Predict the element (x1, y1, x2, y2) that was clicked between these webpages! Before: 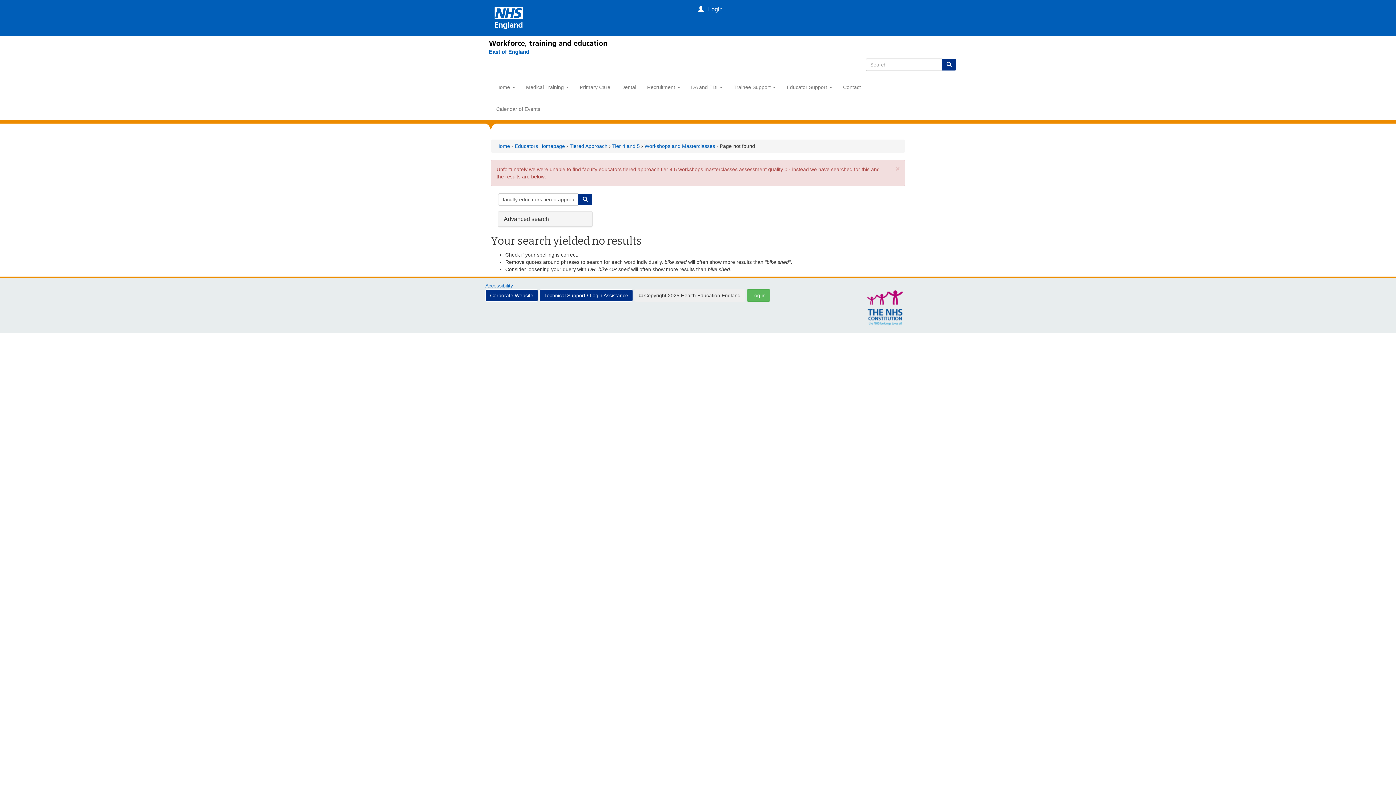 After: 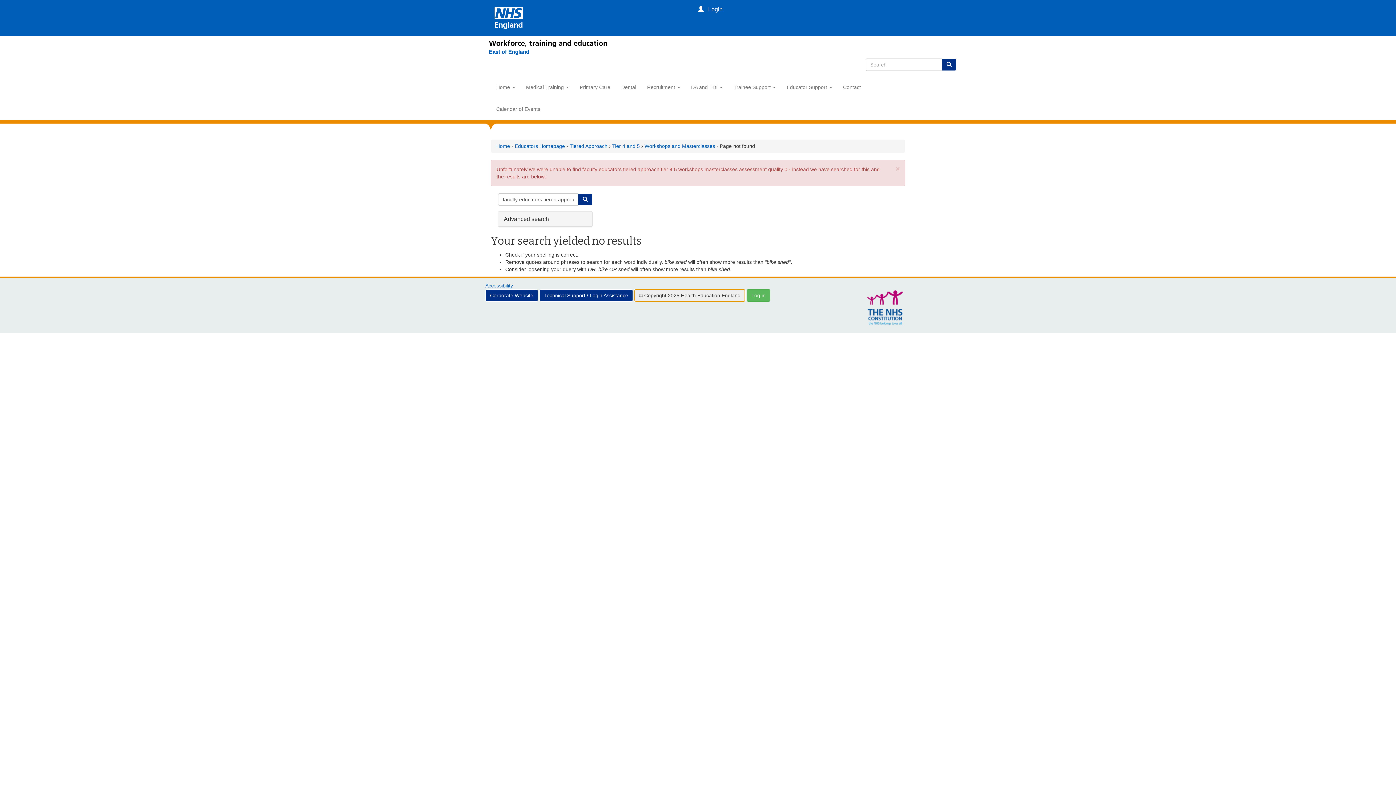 Action: bbox: (634, 289, 745, 301) label: © Copyright 2025 Health Education England